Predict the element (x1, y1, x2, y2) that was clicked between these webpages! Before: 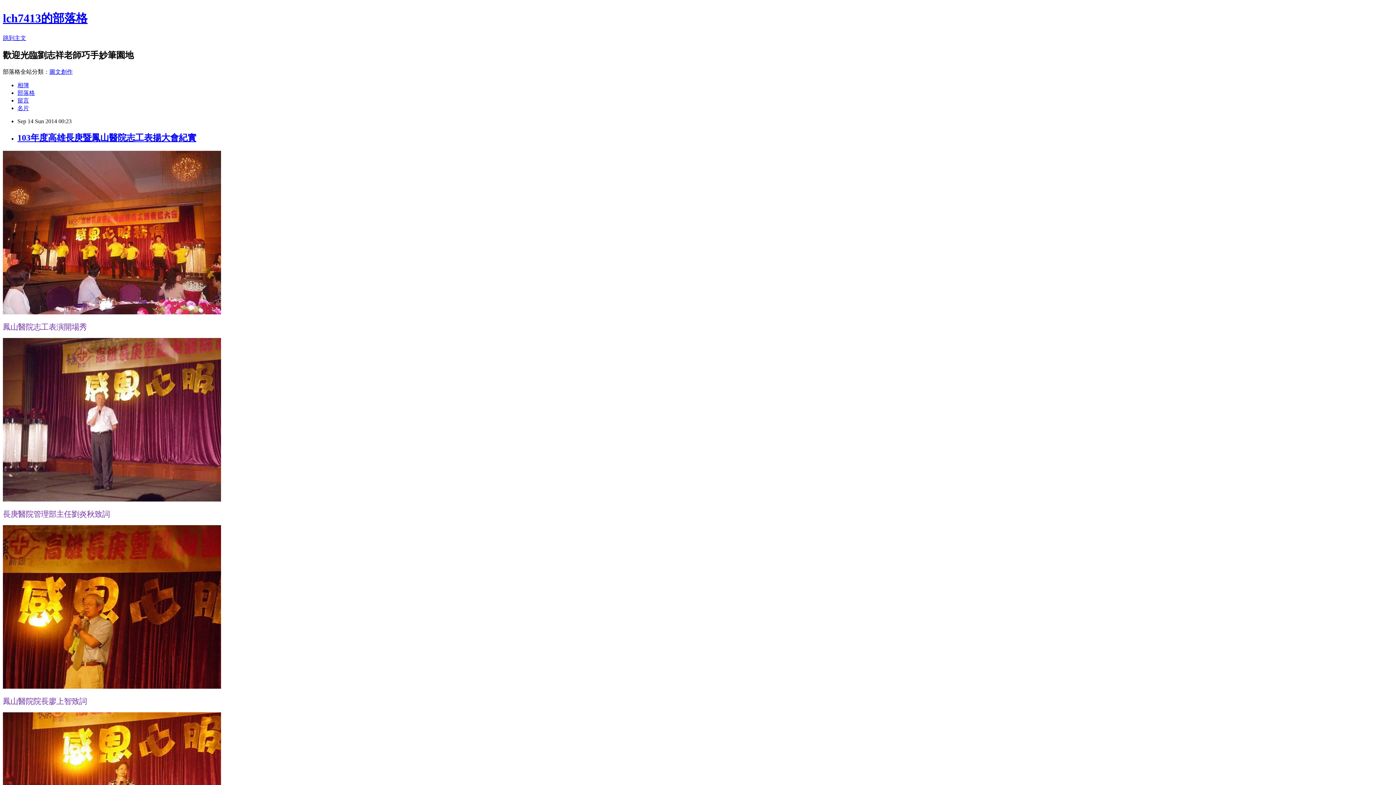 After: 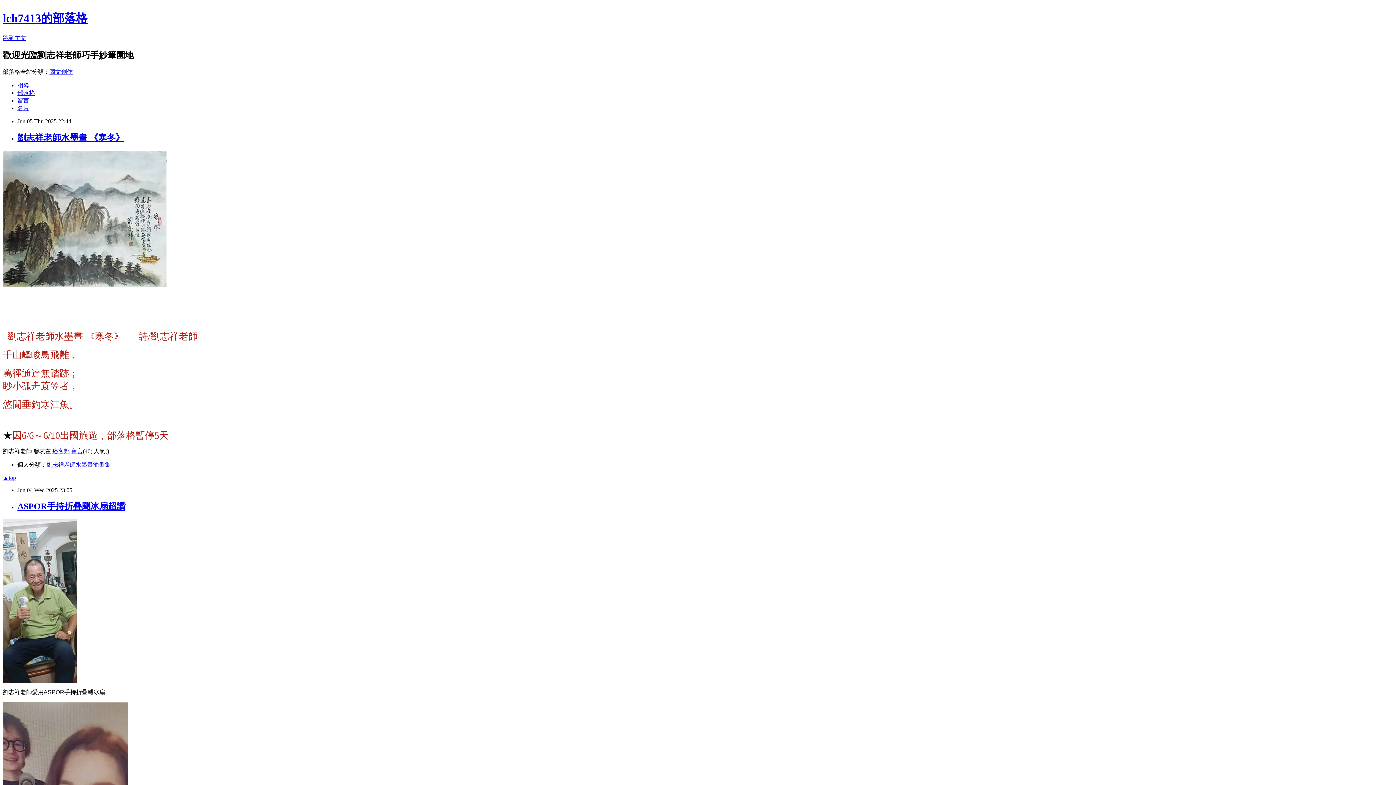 Action: bbox: (2, 11, 87, 24) label: lch7413的部落格